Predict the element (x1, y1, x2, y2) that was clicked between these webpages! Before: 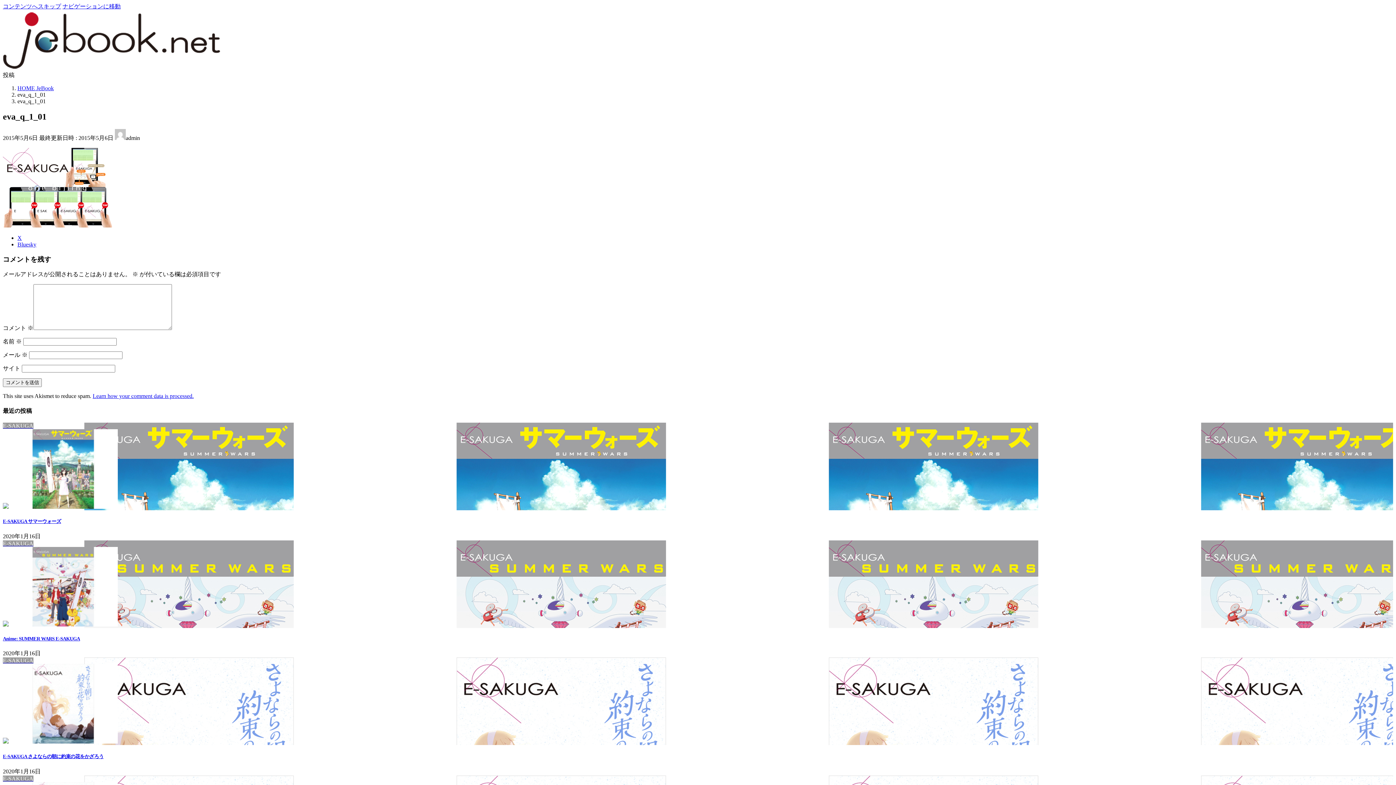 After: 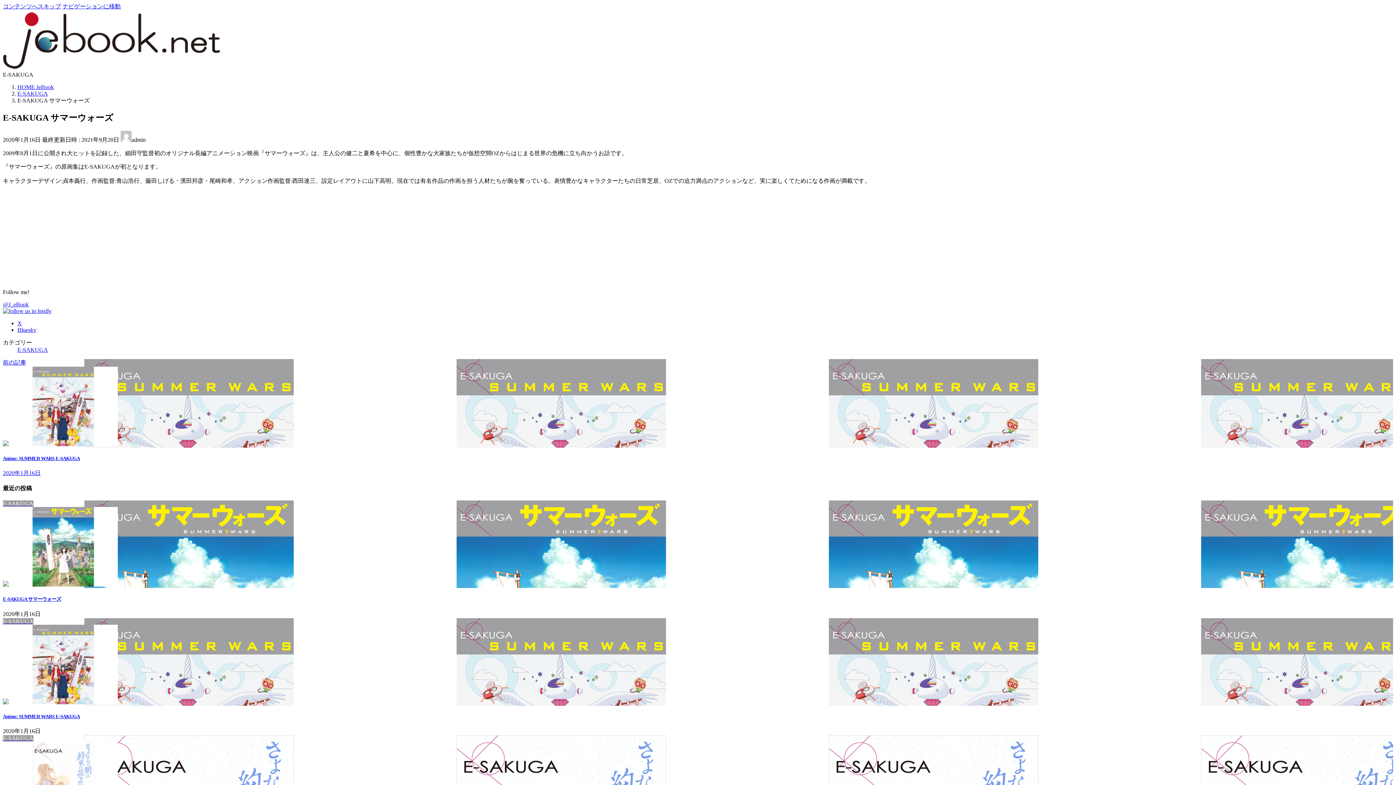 Action: label: E-SAKUGA サマーウォーズ bbox: (2, 518, 61, 524)